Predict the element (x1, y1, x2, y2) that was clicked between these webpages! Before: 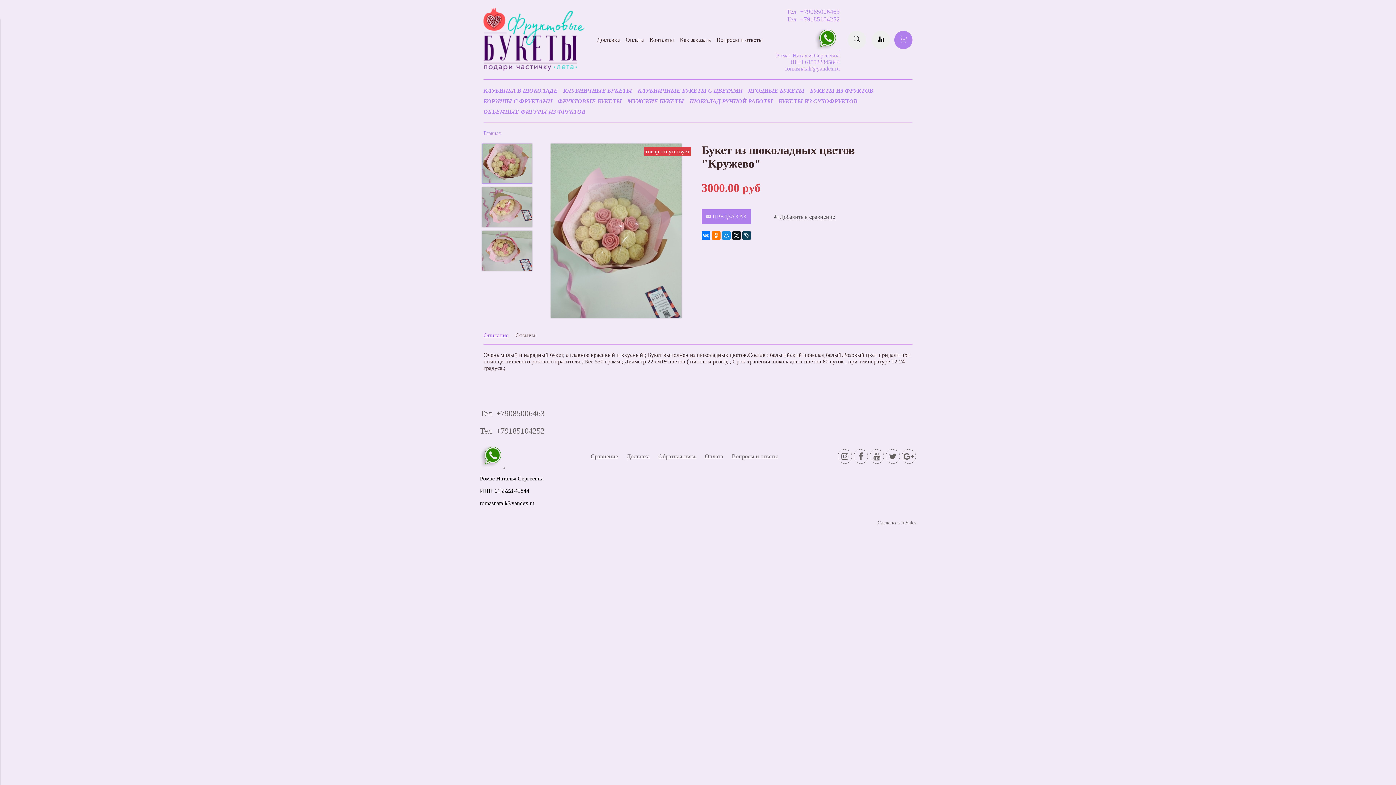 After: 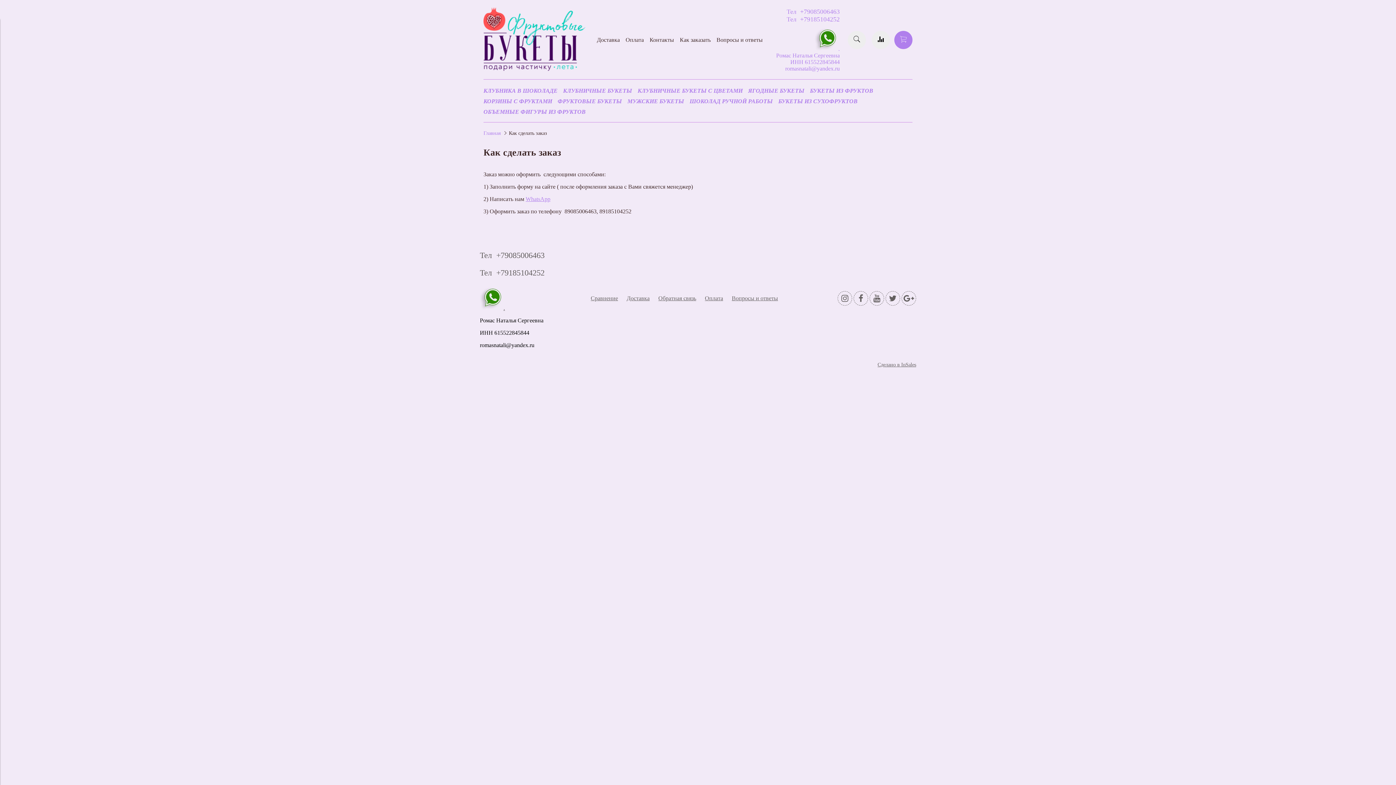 Action: bbox: (680, 36, 710, 42) label: Как заказать